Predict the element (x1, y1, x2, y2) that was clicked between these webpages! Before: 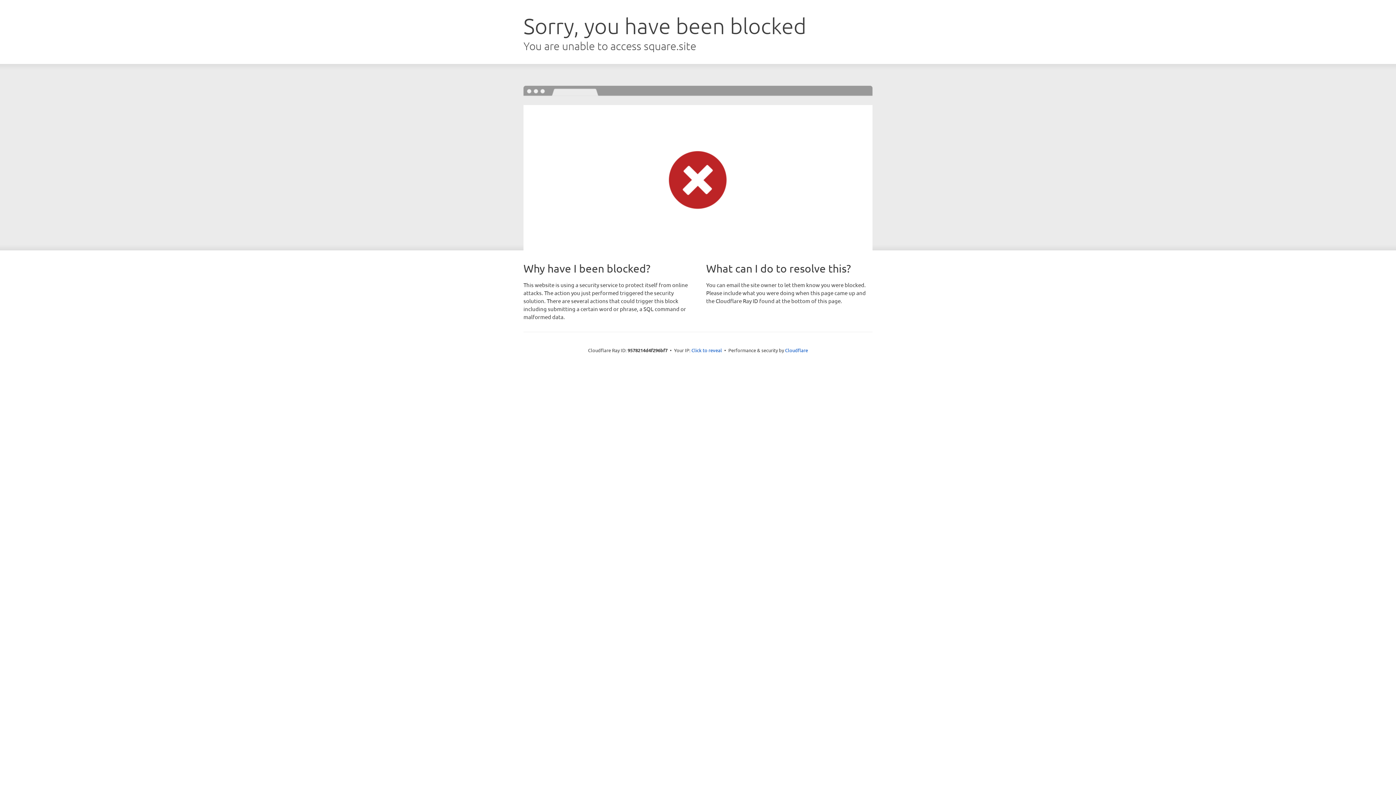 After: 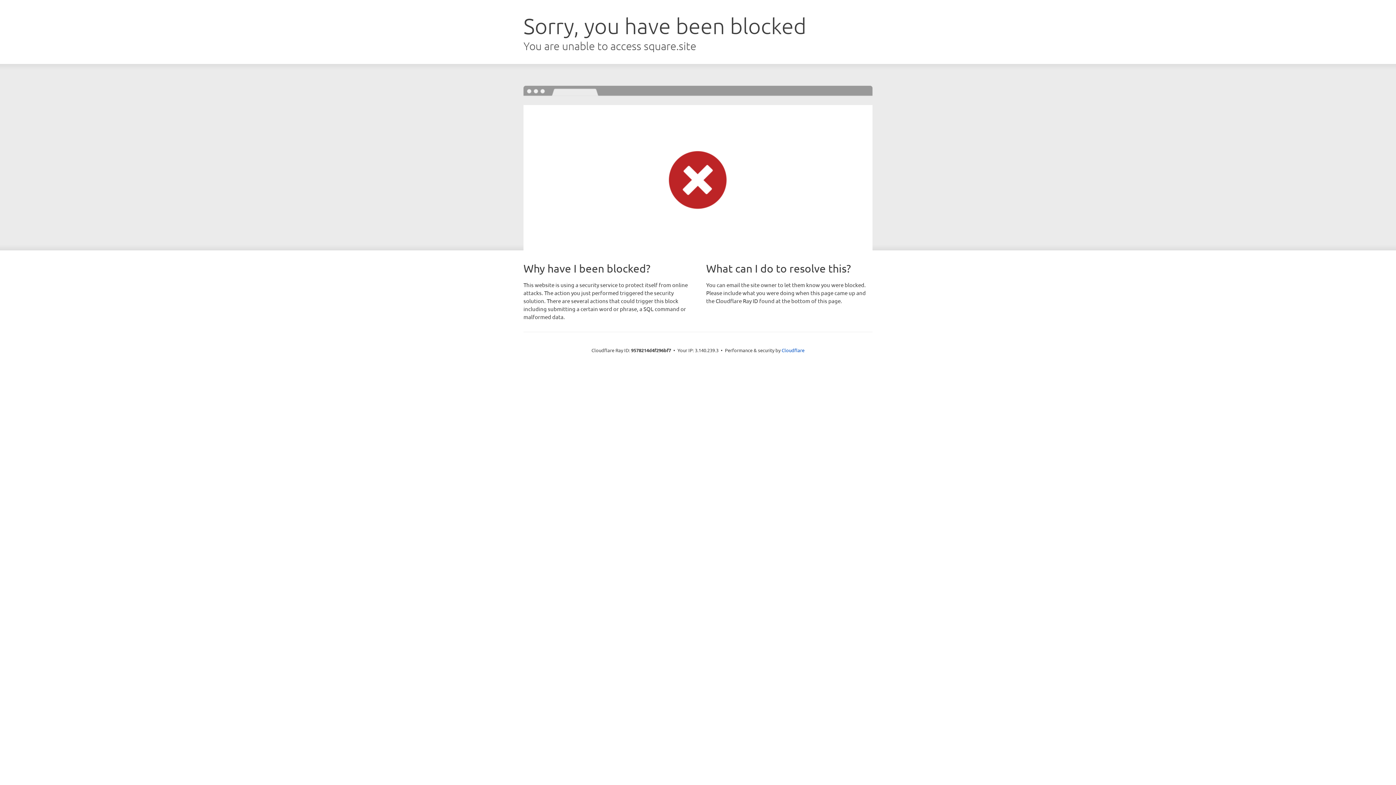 Action: bbox: (691, 346, 722, 353) label: Click to reveal